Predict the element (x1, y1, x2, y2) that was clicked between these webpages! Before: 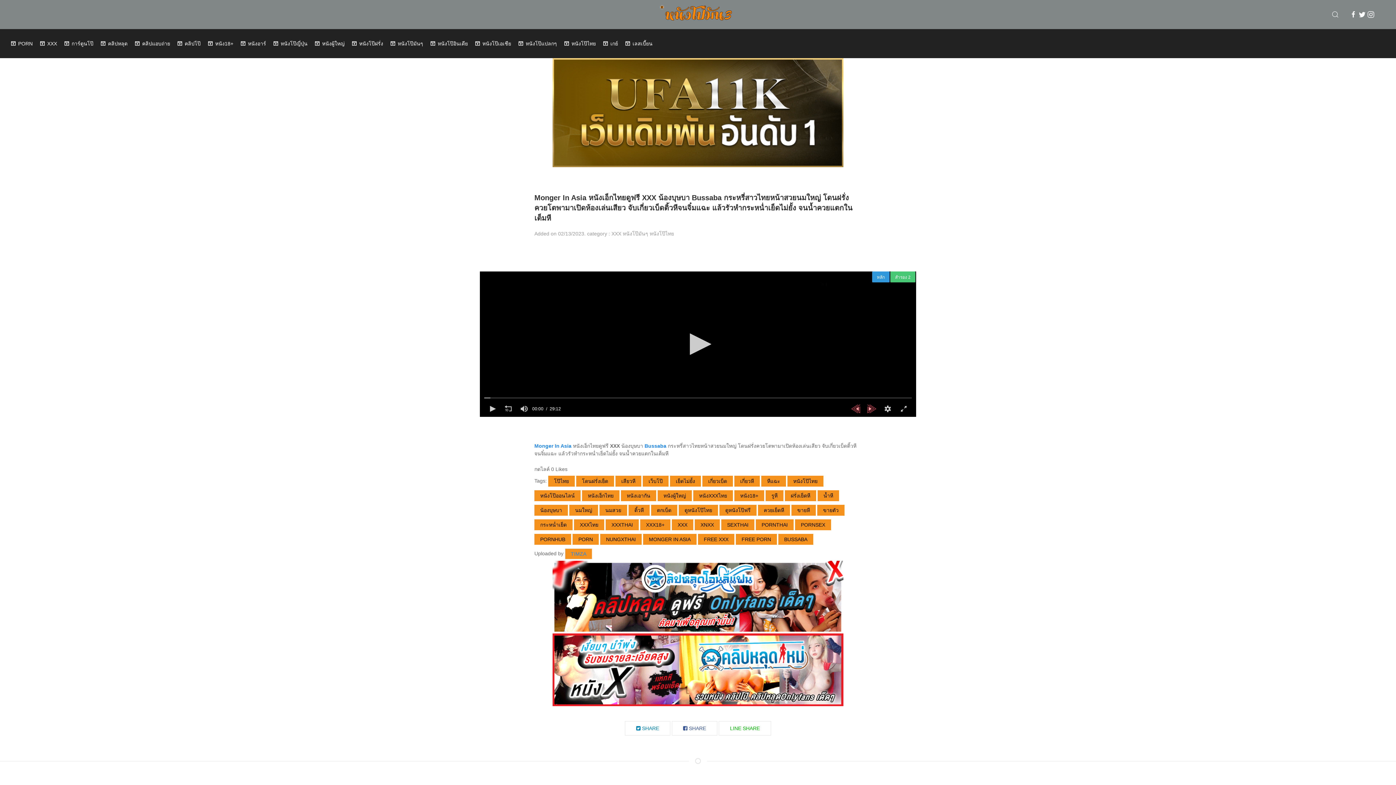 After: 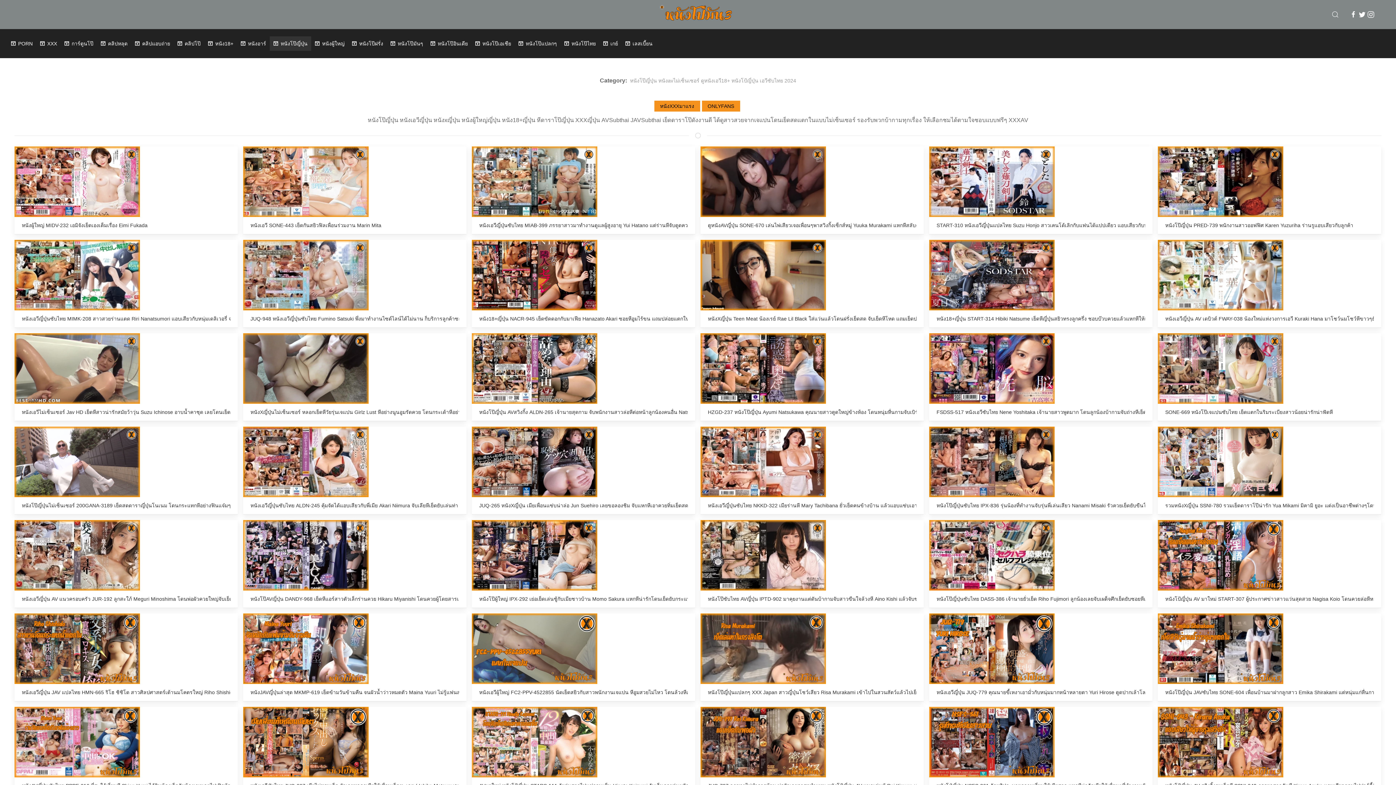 Action: label: หนังโป๊ญี่ปุ่น bbox: (269, 36, 311, 50)